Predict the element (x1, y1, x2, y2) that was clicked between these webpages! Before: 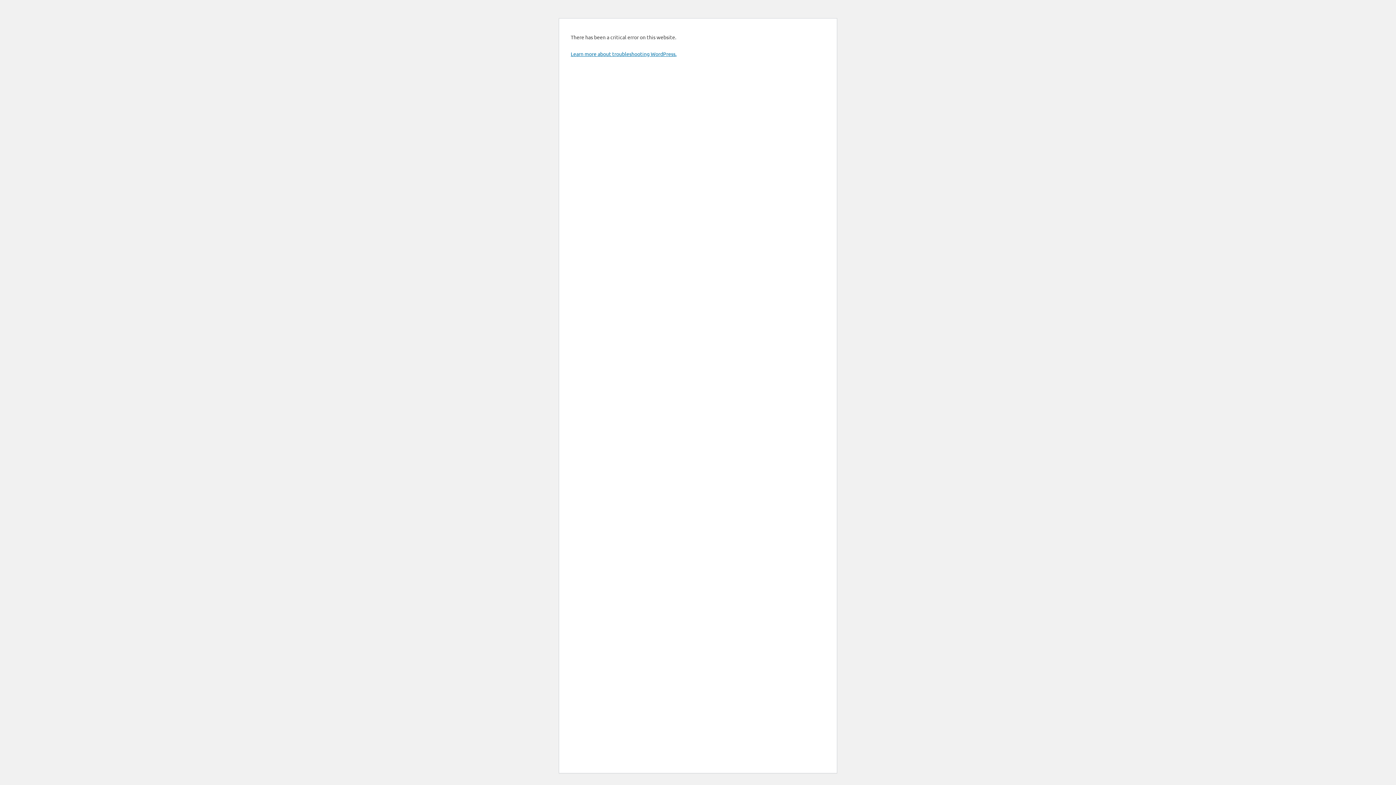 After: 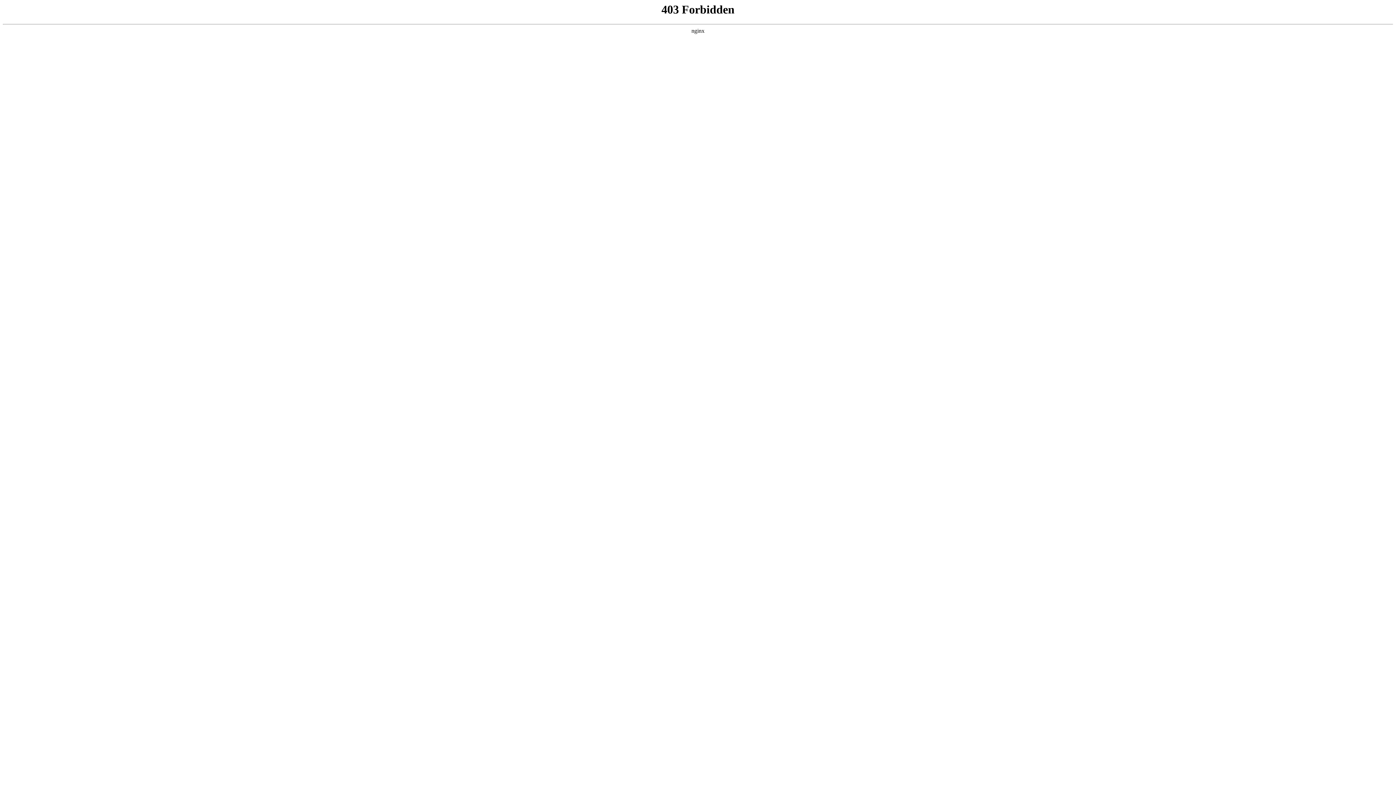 Action: bbox: (570, 50, 676, 57) label: Learn more about troubleshooting WordPress.